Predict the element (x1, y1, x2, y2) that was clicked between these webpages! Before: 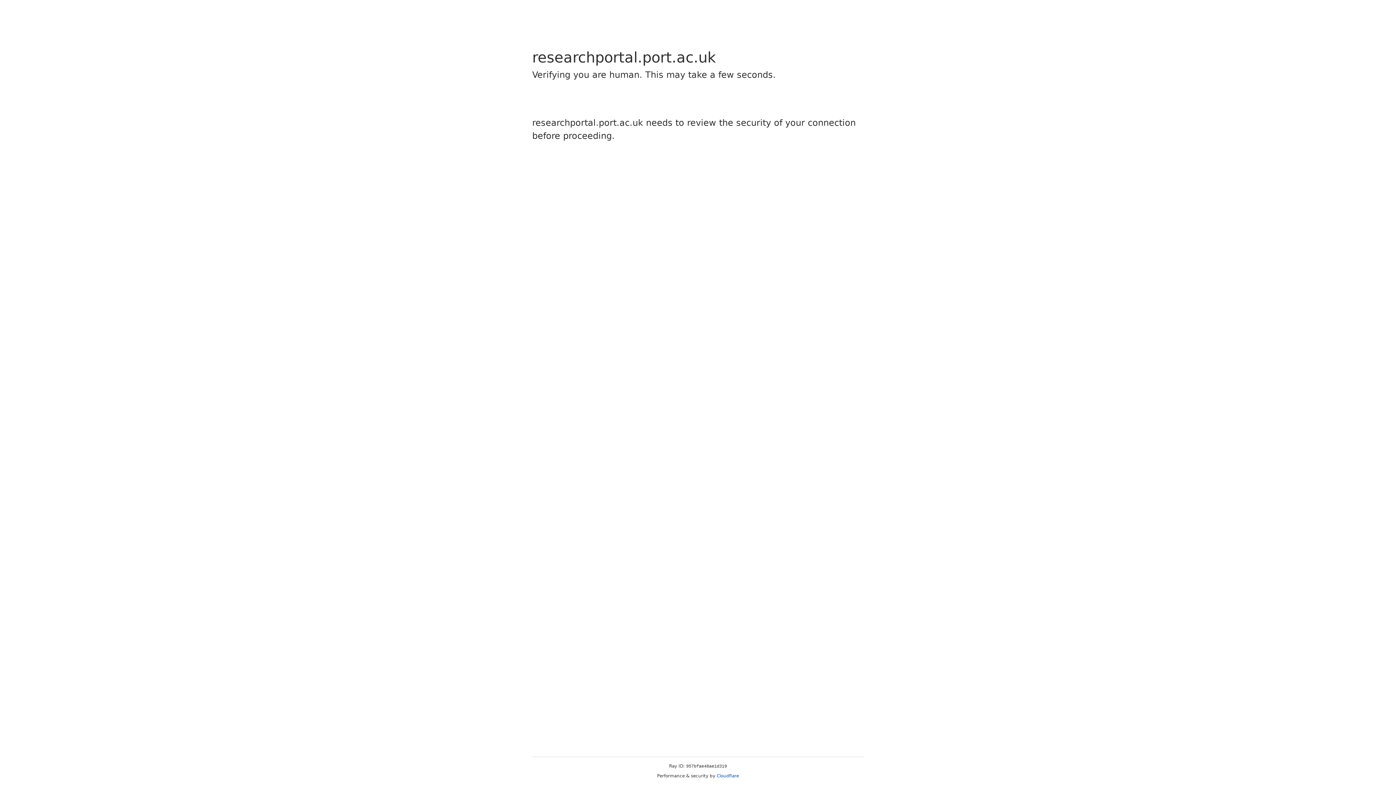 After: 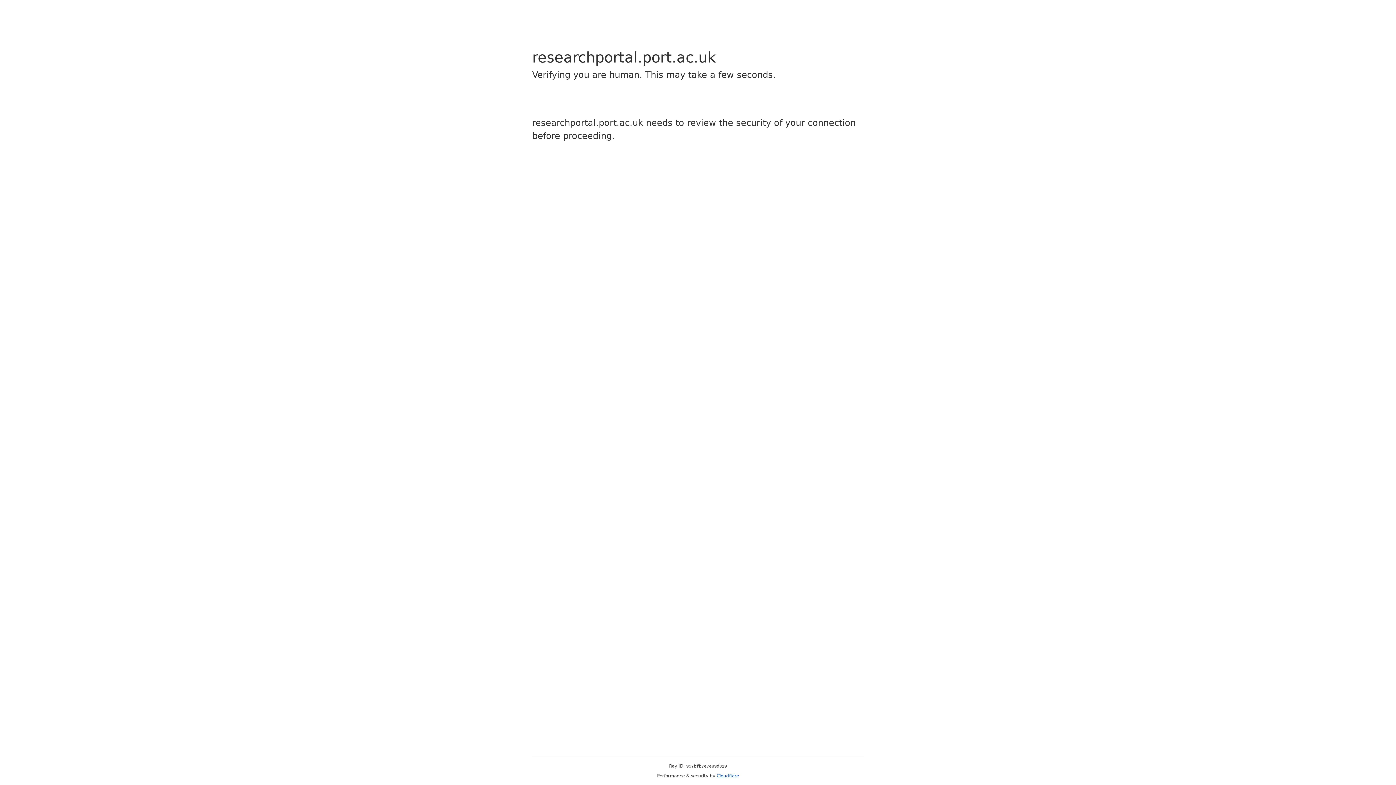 Action: label: Cloudflare bbox: (716, 773, 739, 778)